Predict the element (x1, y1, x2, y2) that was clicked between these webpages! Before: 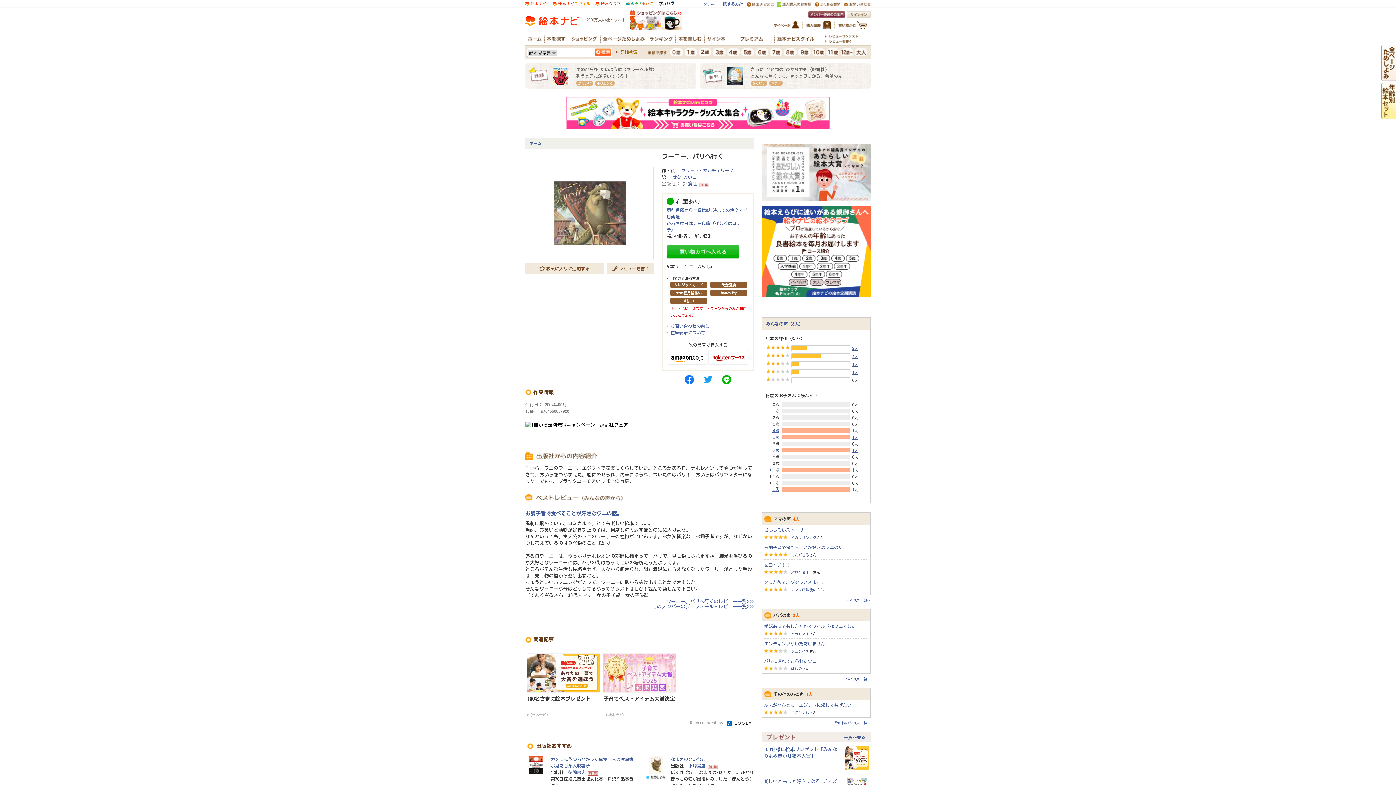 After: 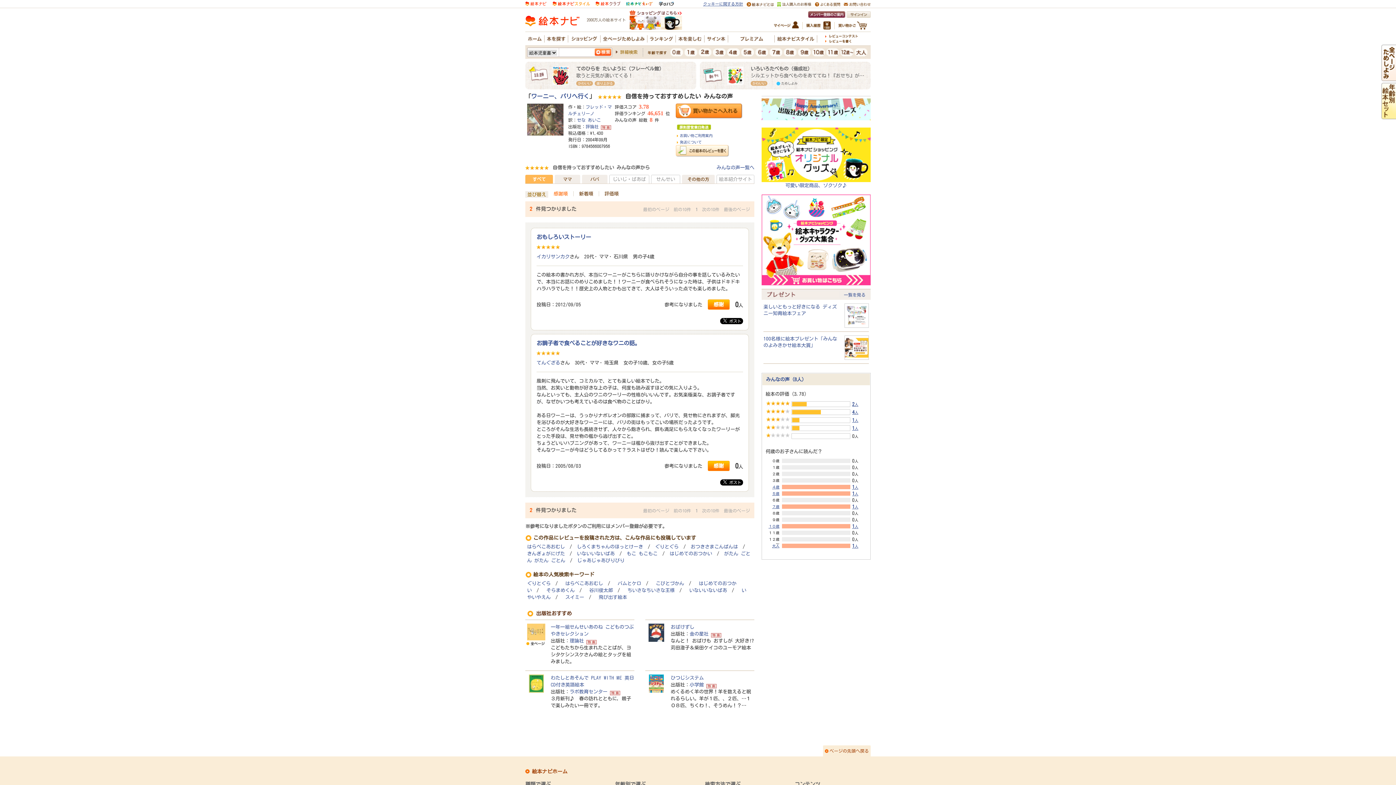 Action: bbox: (791, 436, 850, 442) label: 5つ星のうち星5つ
2人